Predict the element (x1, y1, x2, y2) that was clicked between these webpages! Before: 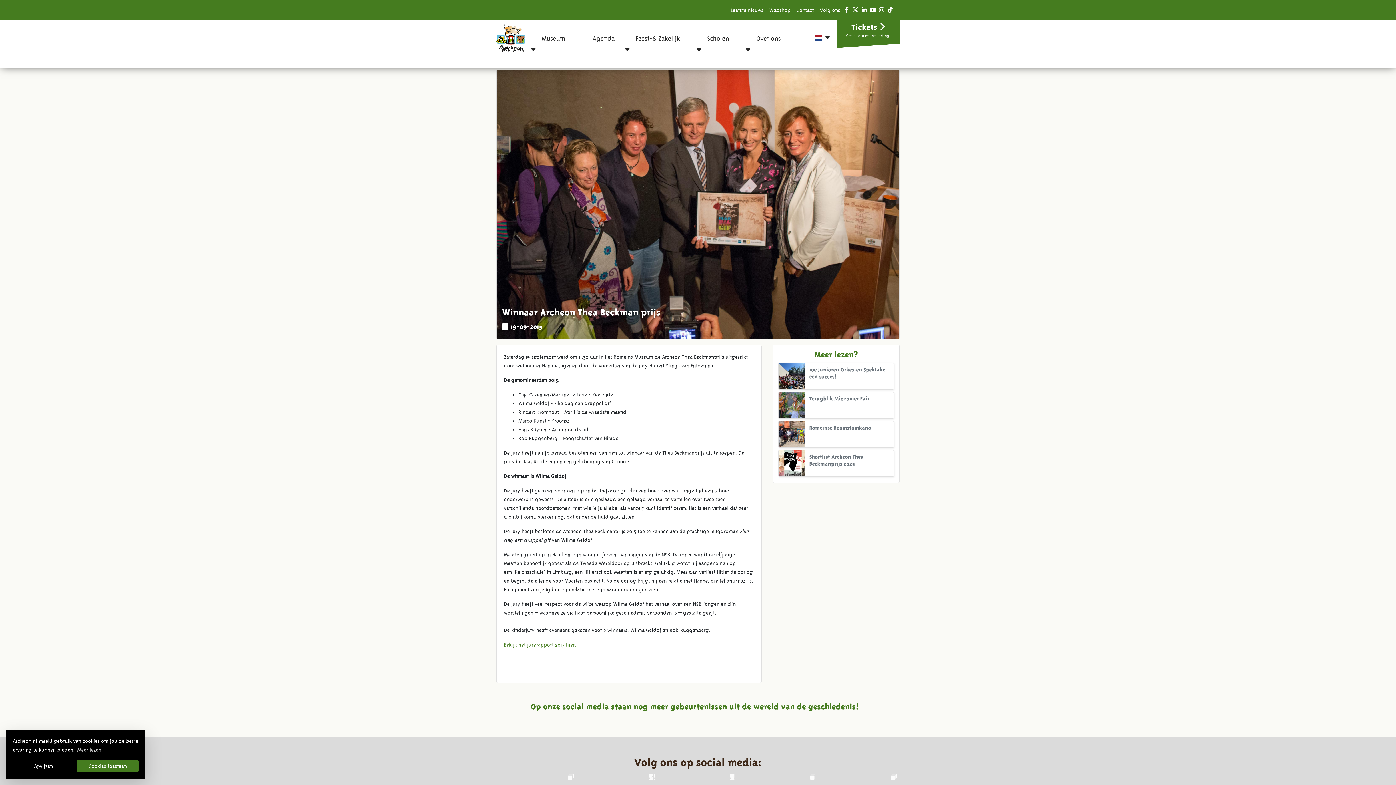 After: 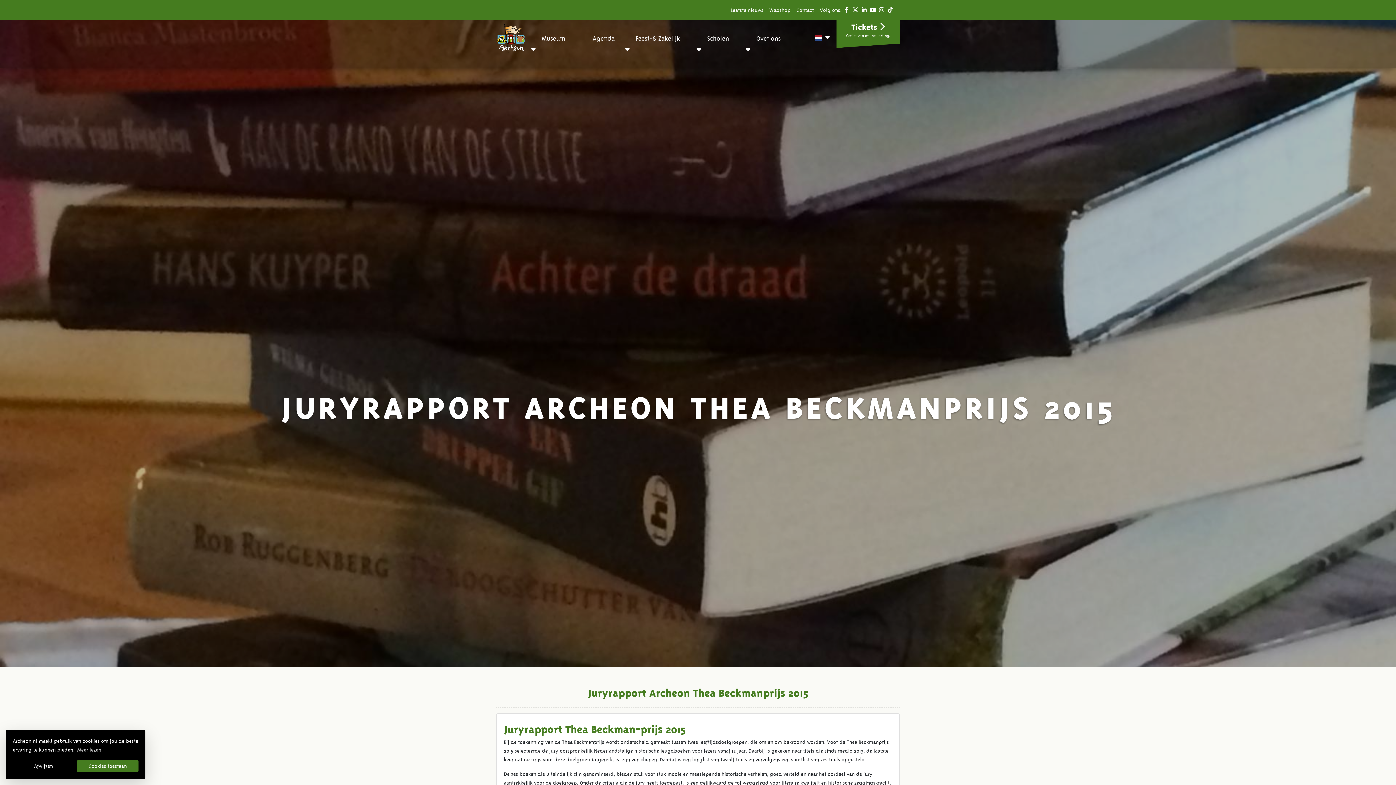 Action: bbox: (504, 642, 576, 647) label: Bekijk het juryrapport 2015 hier.